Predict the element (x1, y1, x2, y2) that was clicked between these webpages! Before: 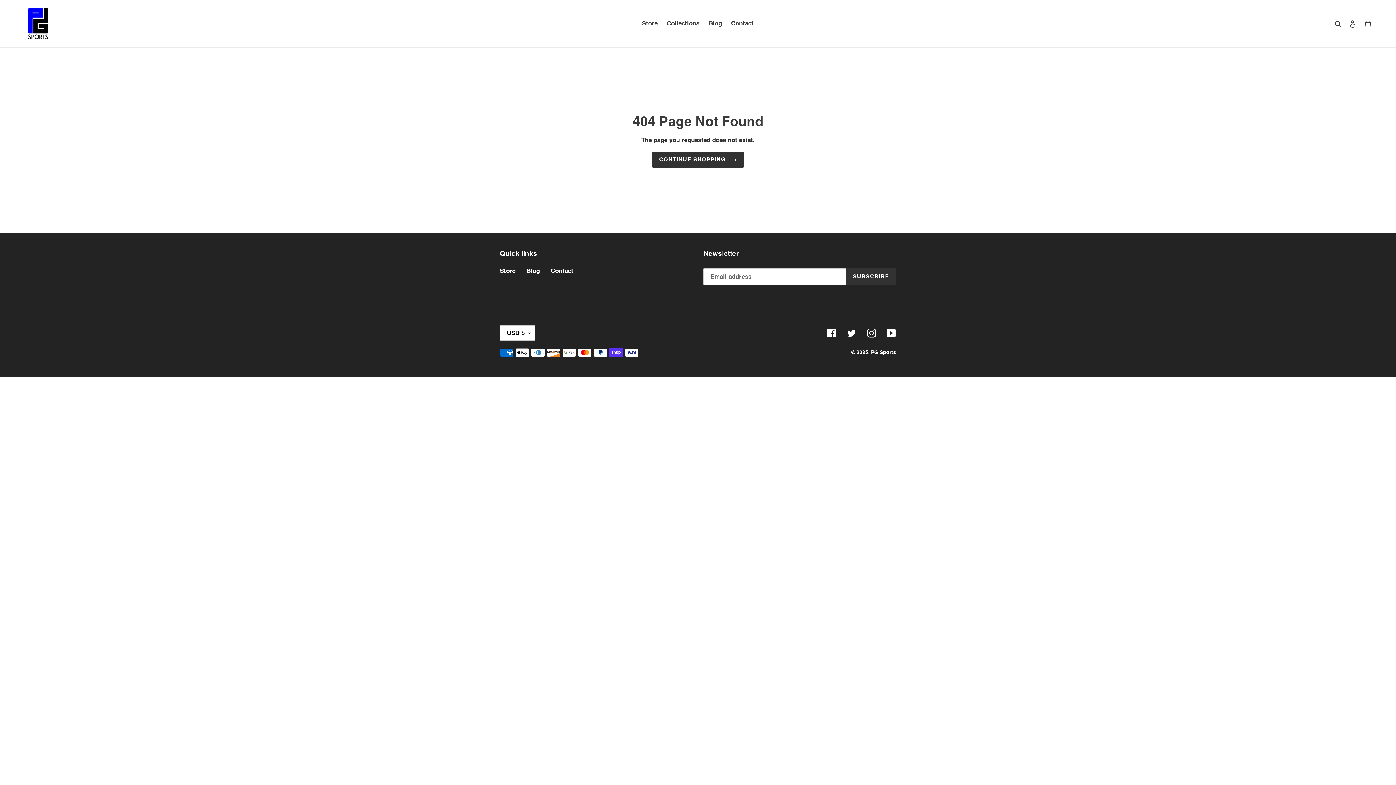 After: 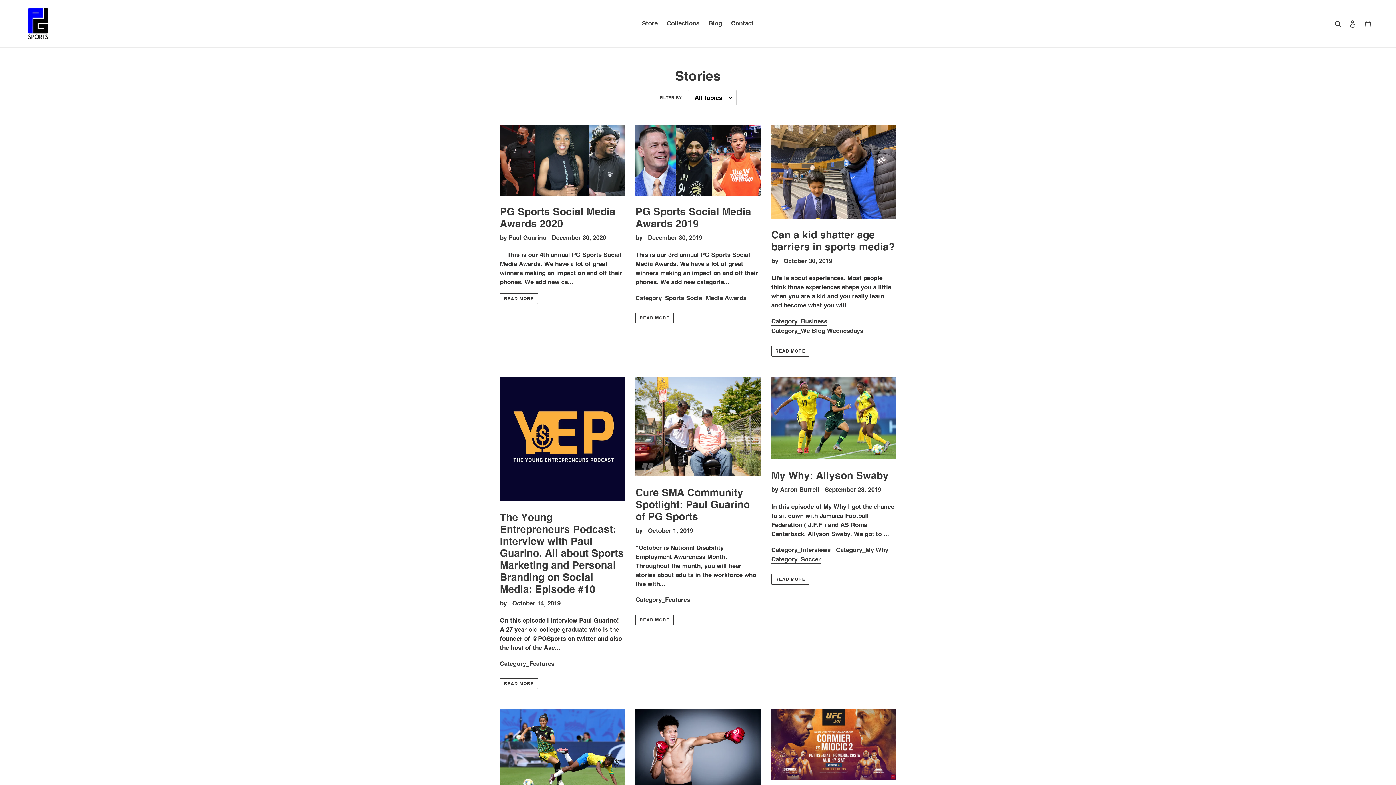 Action: bbox: (526, 267, 540, 274) label: Blog